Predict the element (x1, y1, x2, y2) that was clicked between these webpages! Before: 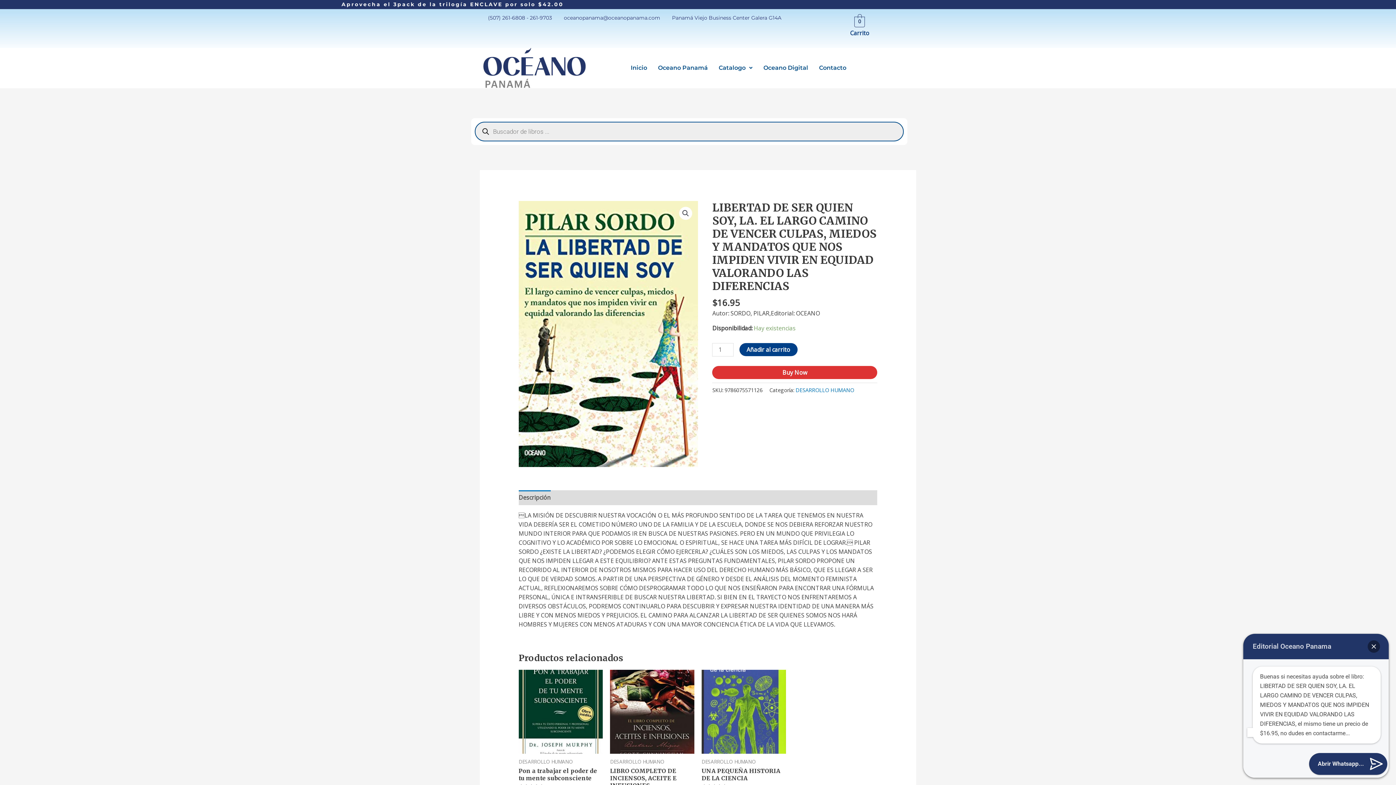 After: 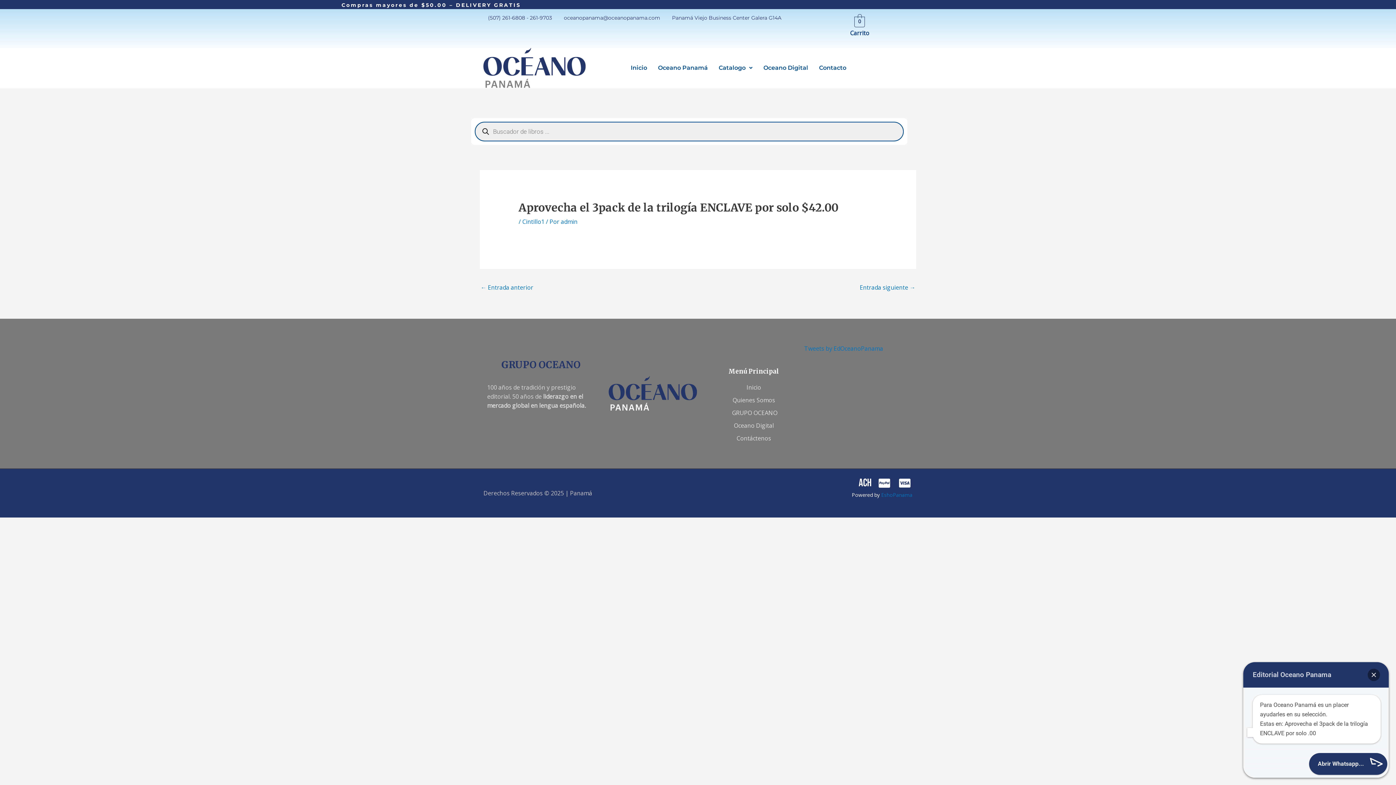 Action: label: Aprovecha el 3pack de la trilogía ENCLAVE por solo $42.00 bbox: (341, -2, 563, 11)